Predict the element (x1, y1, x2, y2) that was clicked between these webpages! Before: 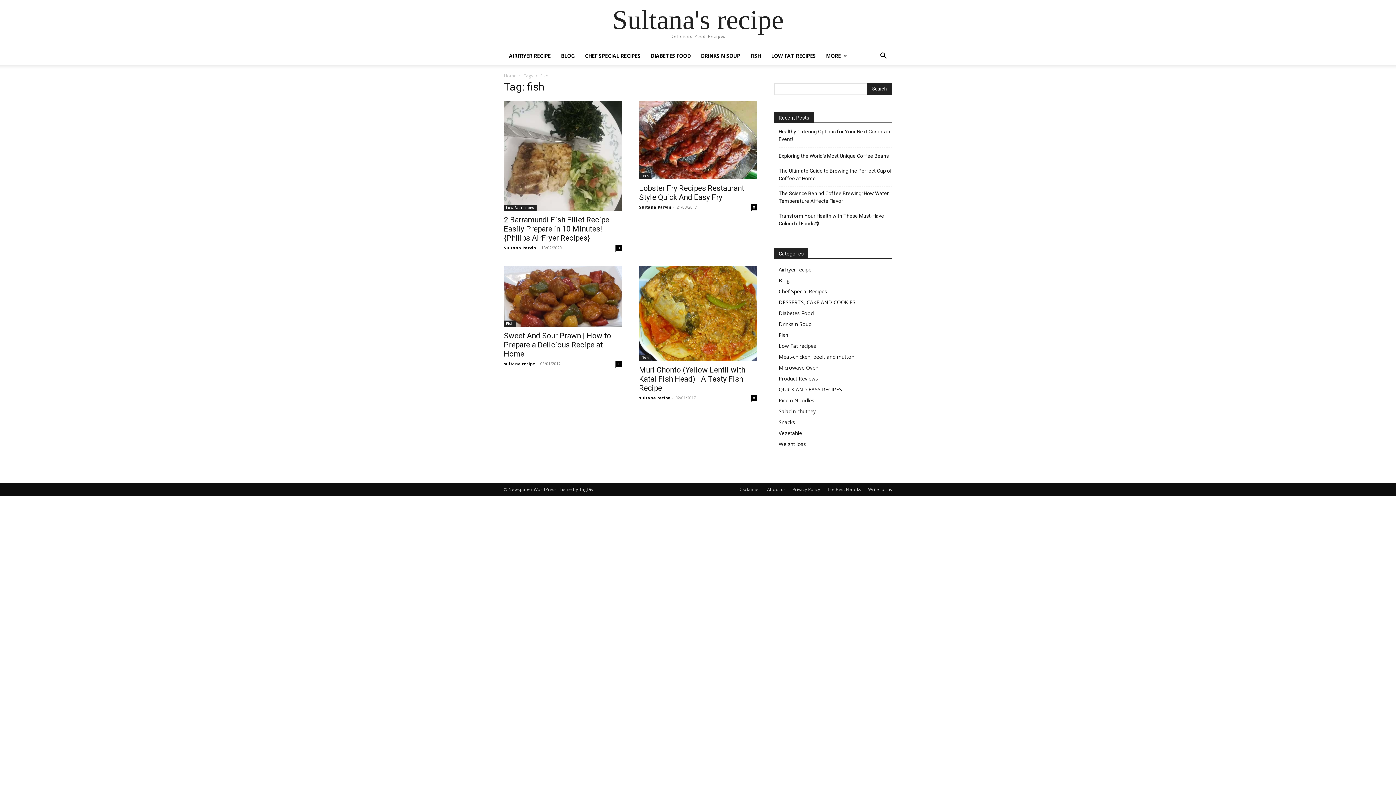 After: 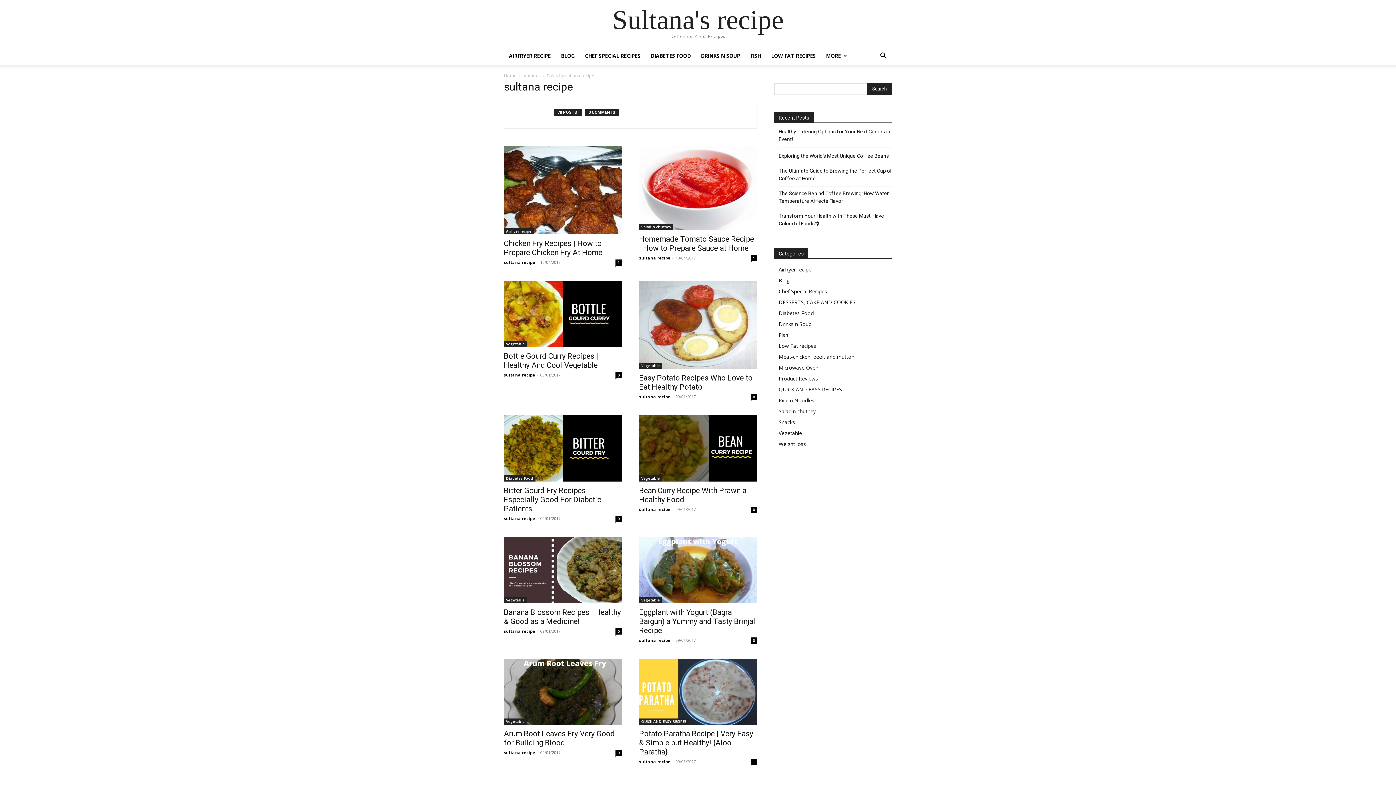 Action: label: sultana recipe bbox: (639, 395, 670, 400)